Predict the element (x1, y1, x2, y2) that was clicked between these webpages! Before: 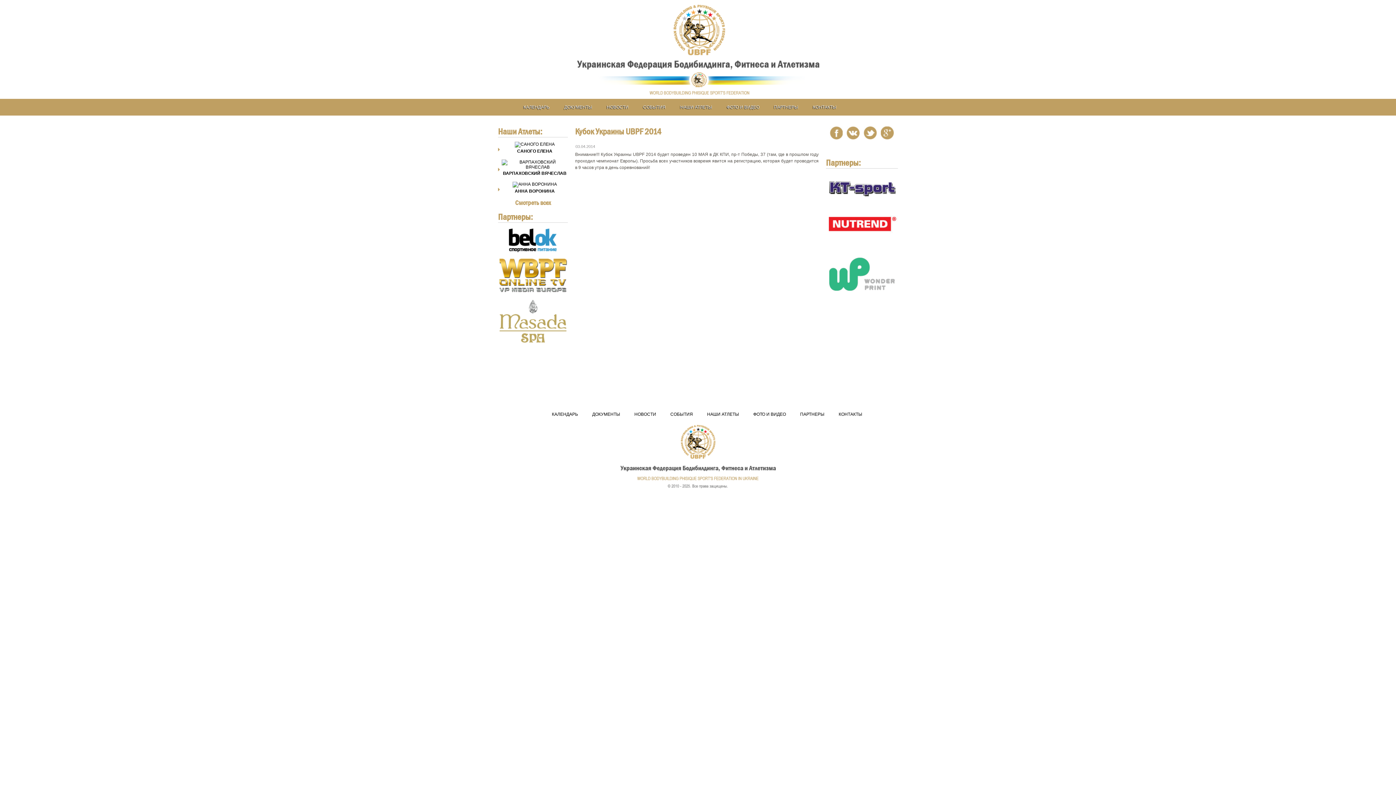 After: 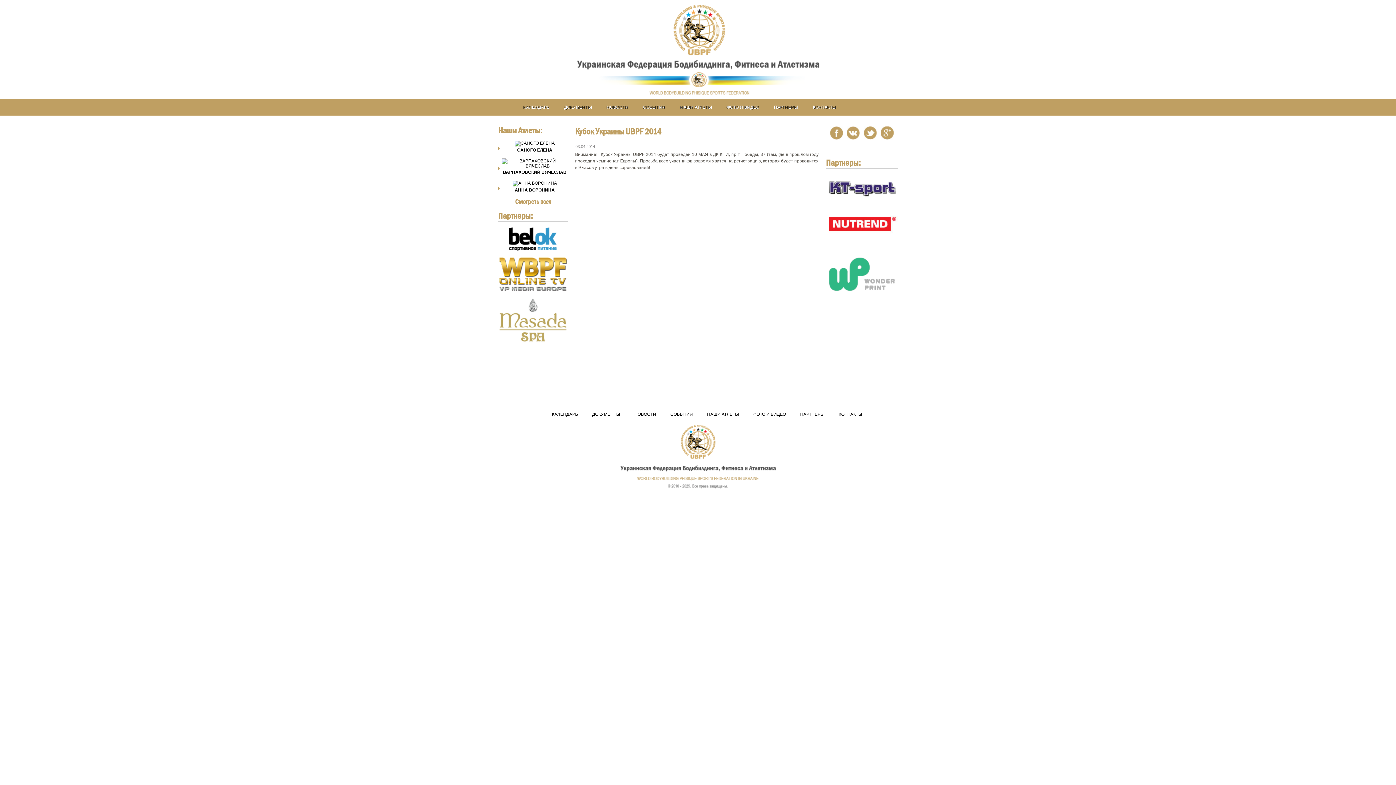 Action: bbox: (498, 340, 567, 345)